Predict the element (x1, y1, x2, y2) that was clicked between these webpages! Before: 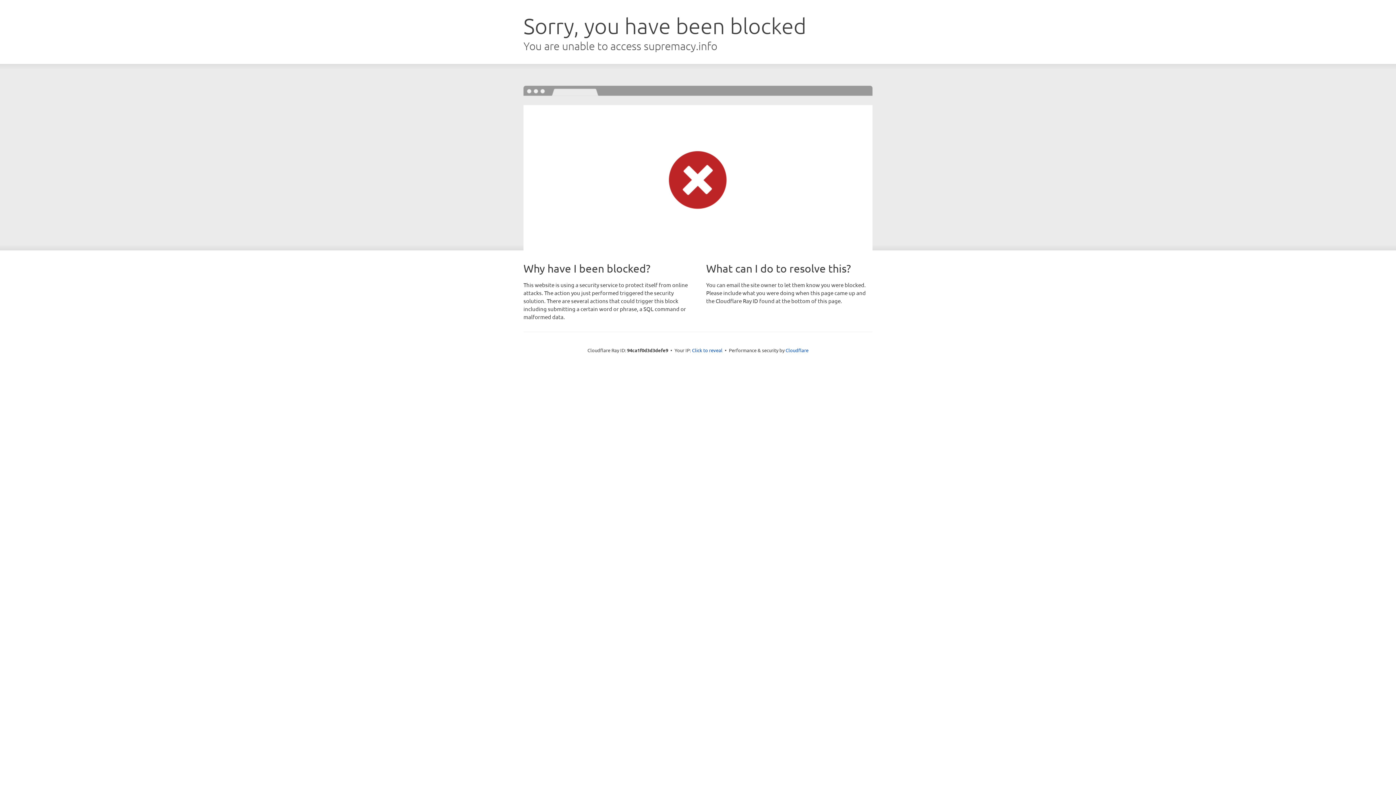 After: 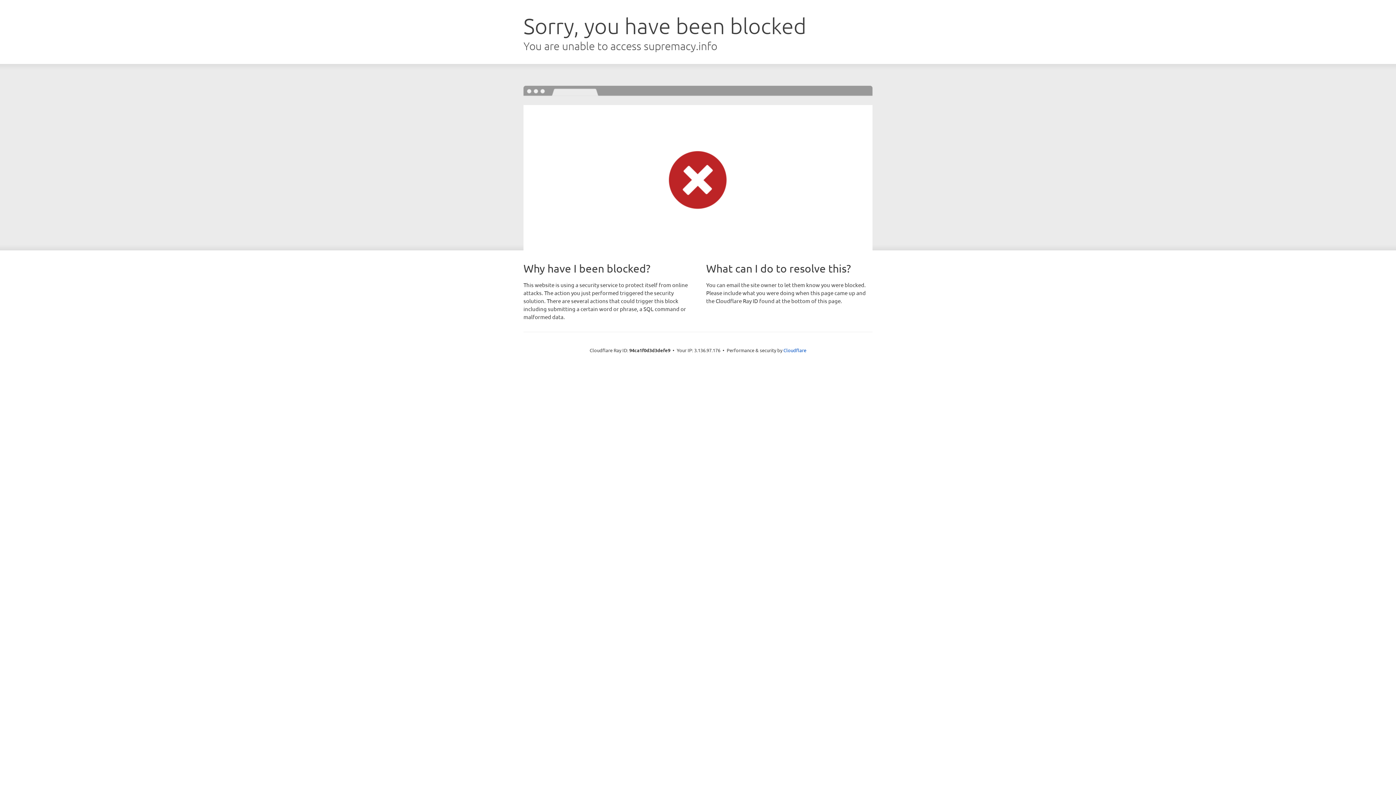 Action: label: Click to reveal bbox: (692, 346, 722, 353)